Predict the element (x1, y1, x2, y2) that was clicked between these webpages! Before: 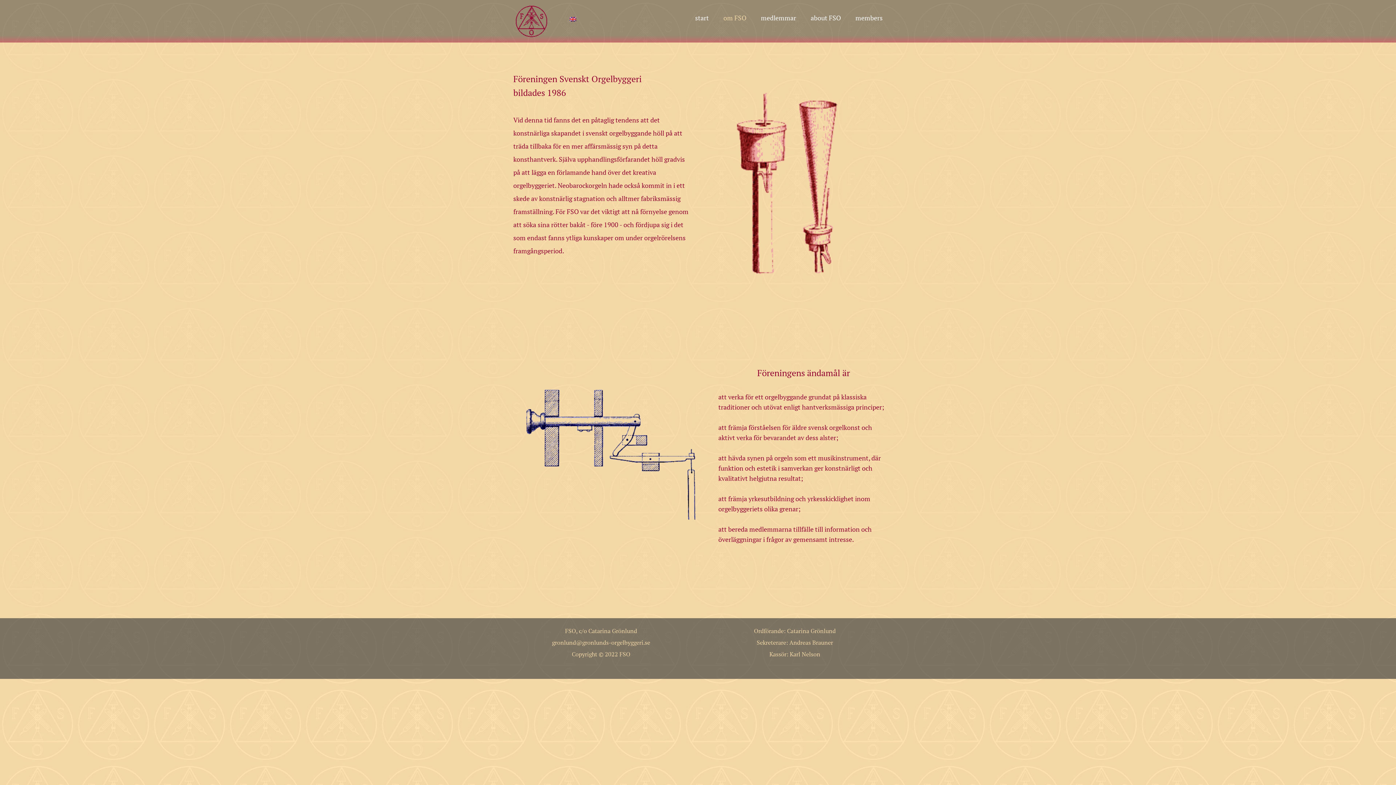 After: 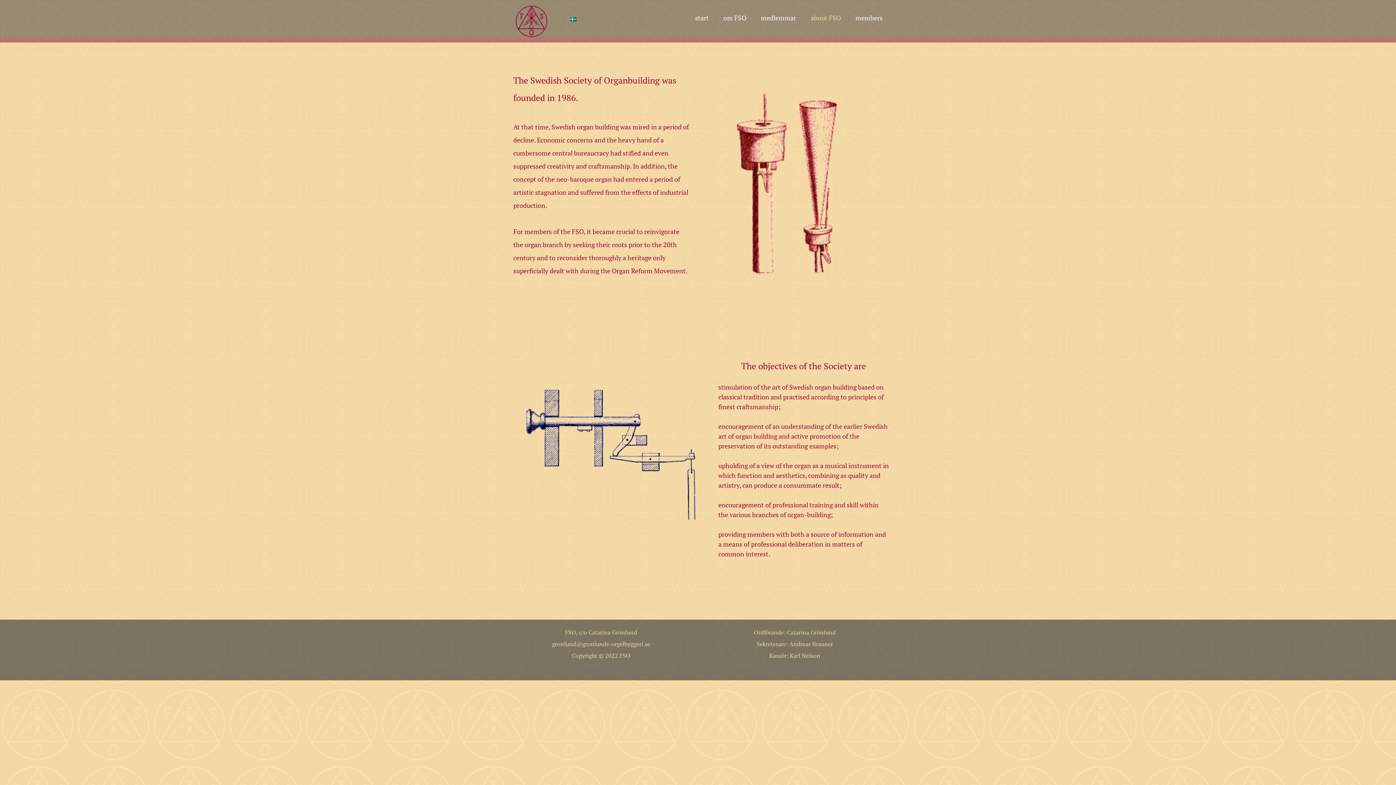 Action: label: about FSO bbox: (810, 10, 841, 25)